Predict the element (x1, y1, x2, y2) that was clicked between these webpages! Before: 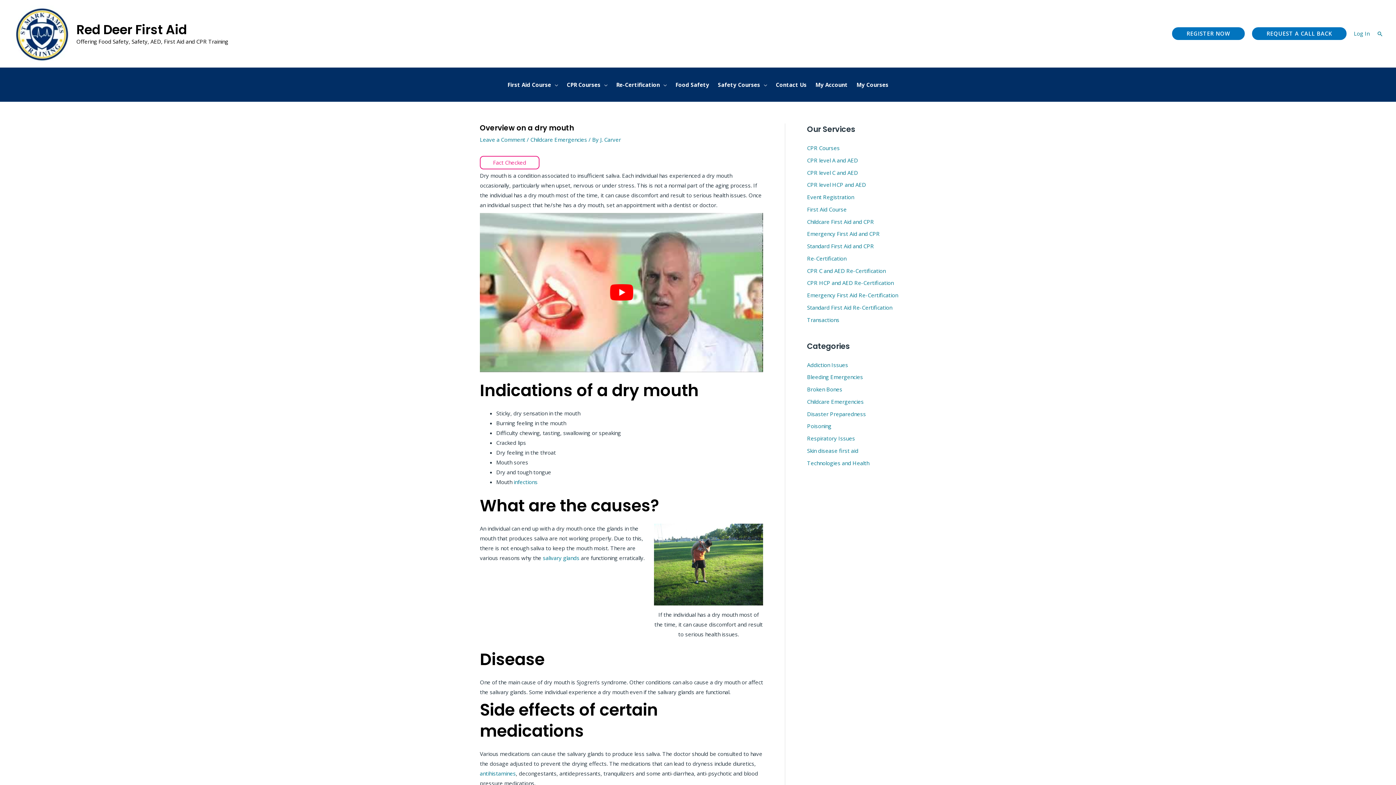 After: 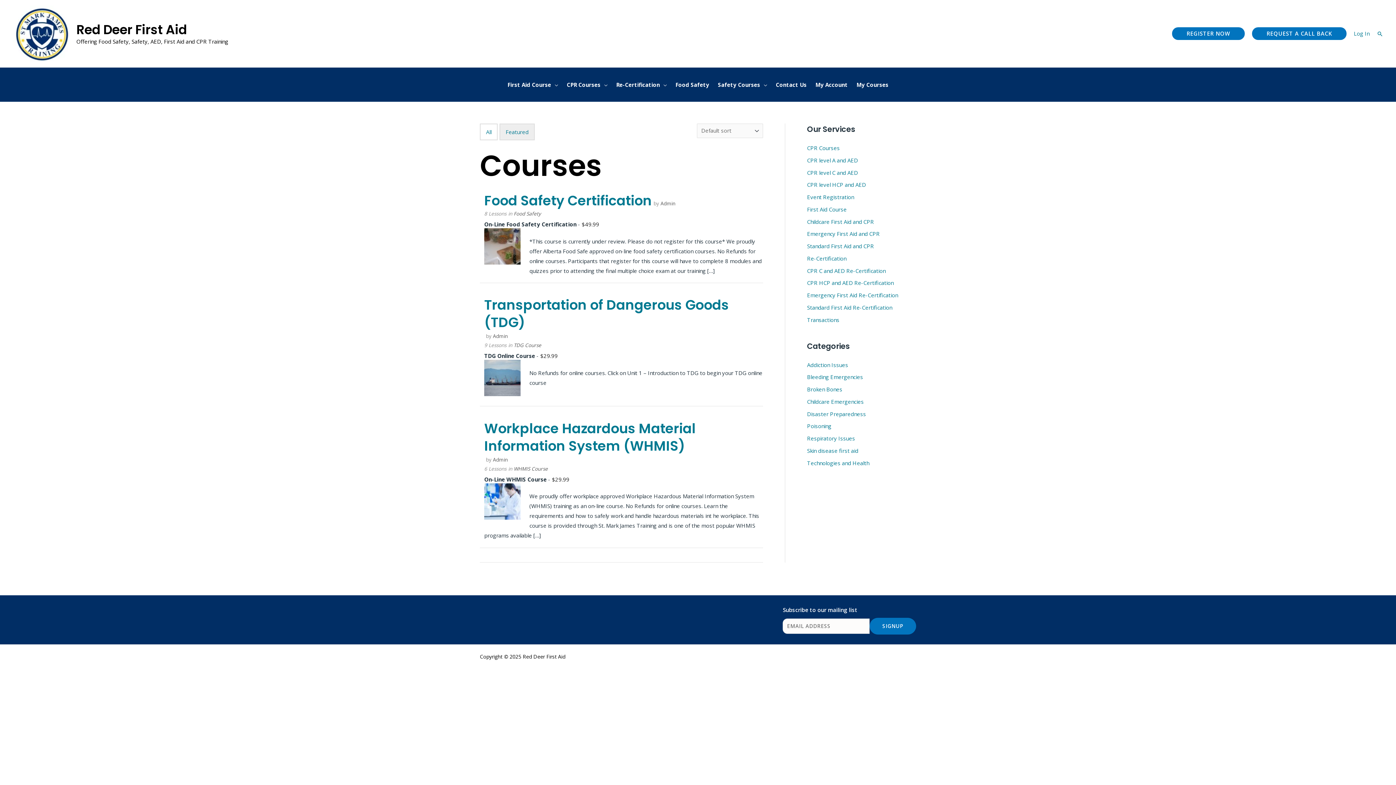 Action: label: Safety Courses bbox: (713, 67, 771, 101)